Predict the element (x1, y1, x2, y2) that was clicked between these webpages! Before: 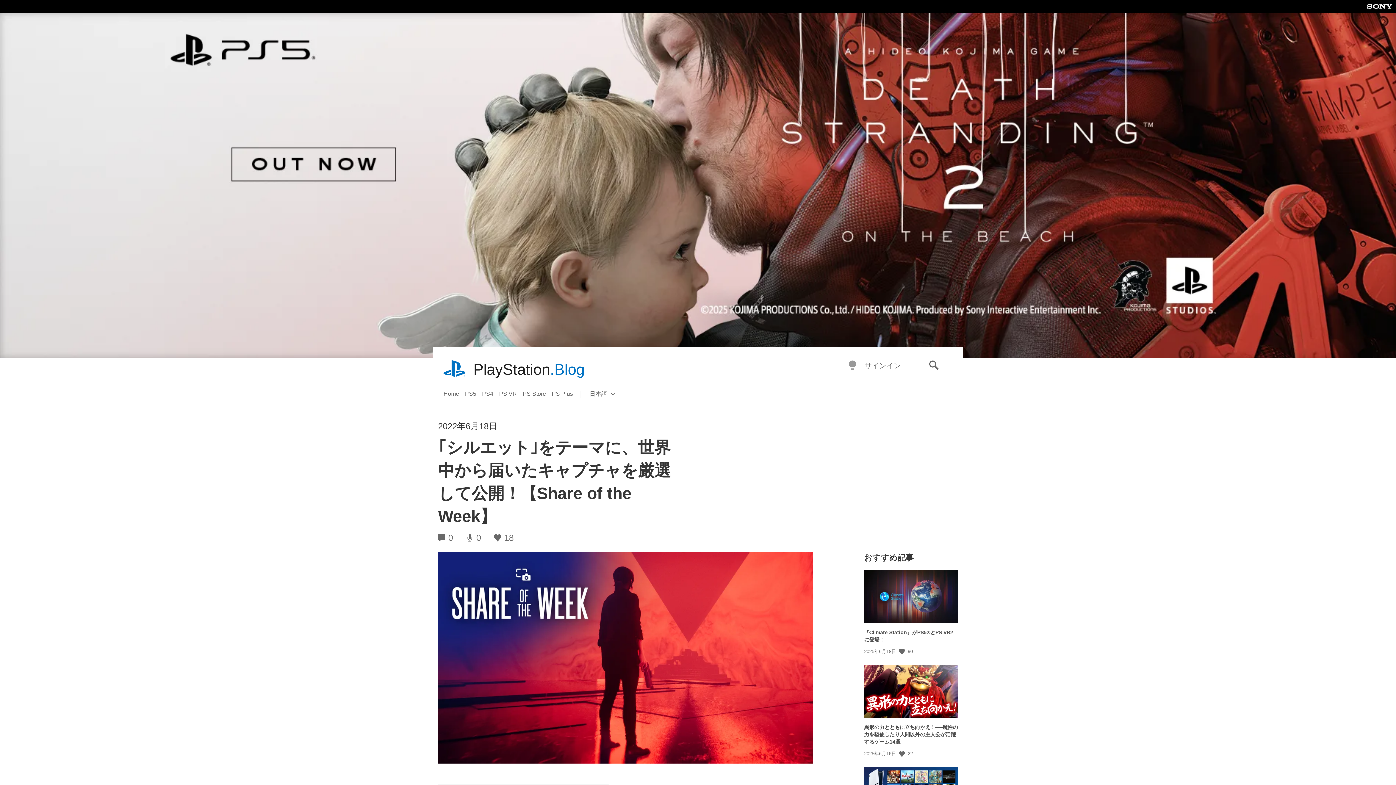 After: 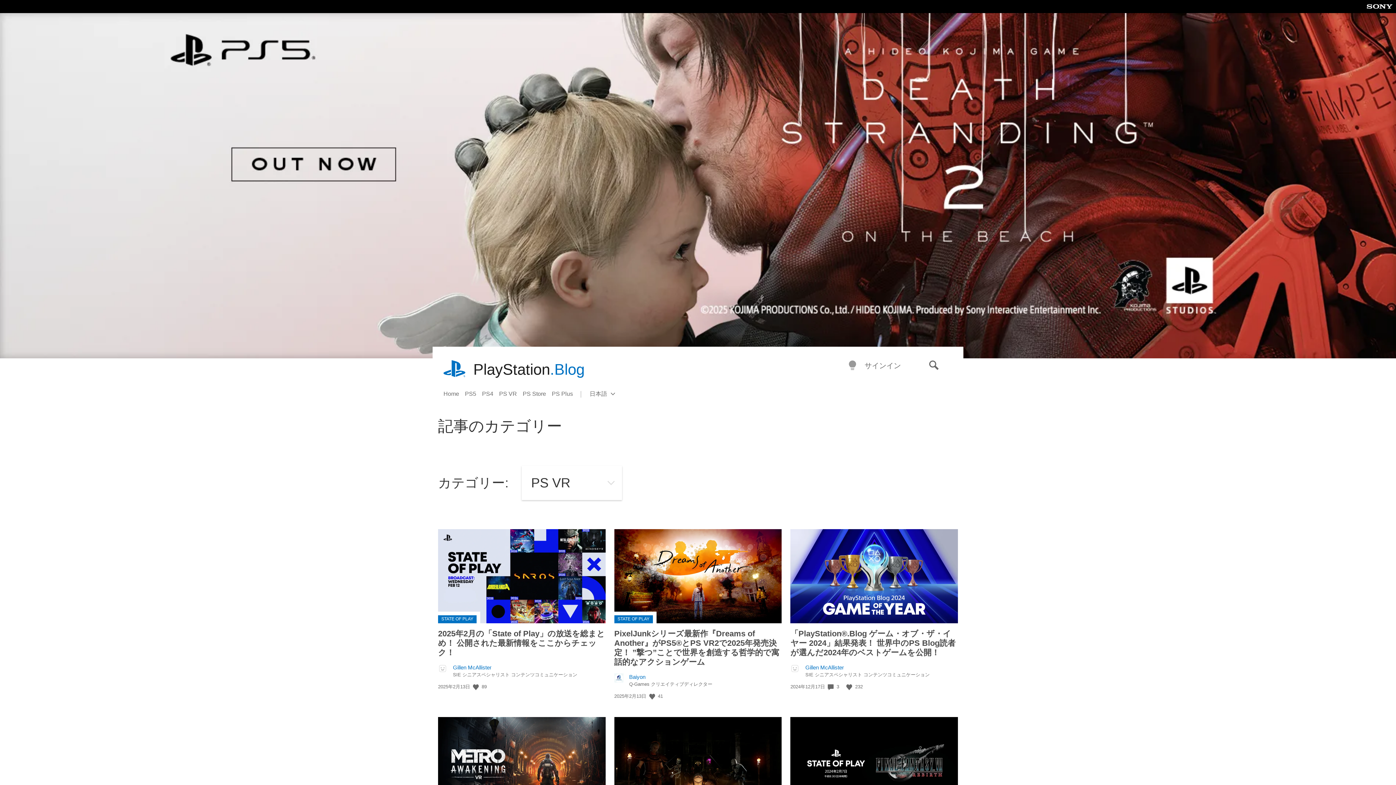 Action: bbox: (499, 387, 522, 400) label: PS VR